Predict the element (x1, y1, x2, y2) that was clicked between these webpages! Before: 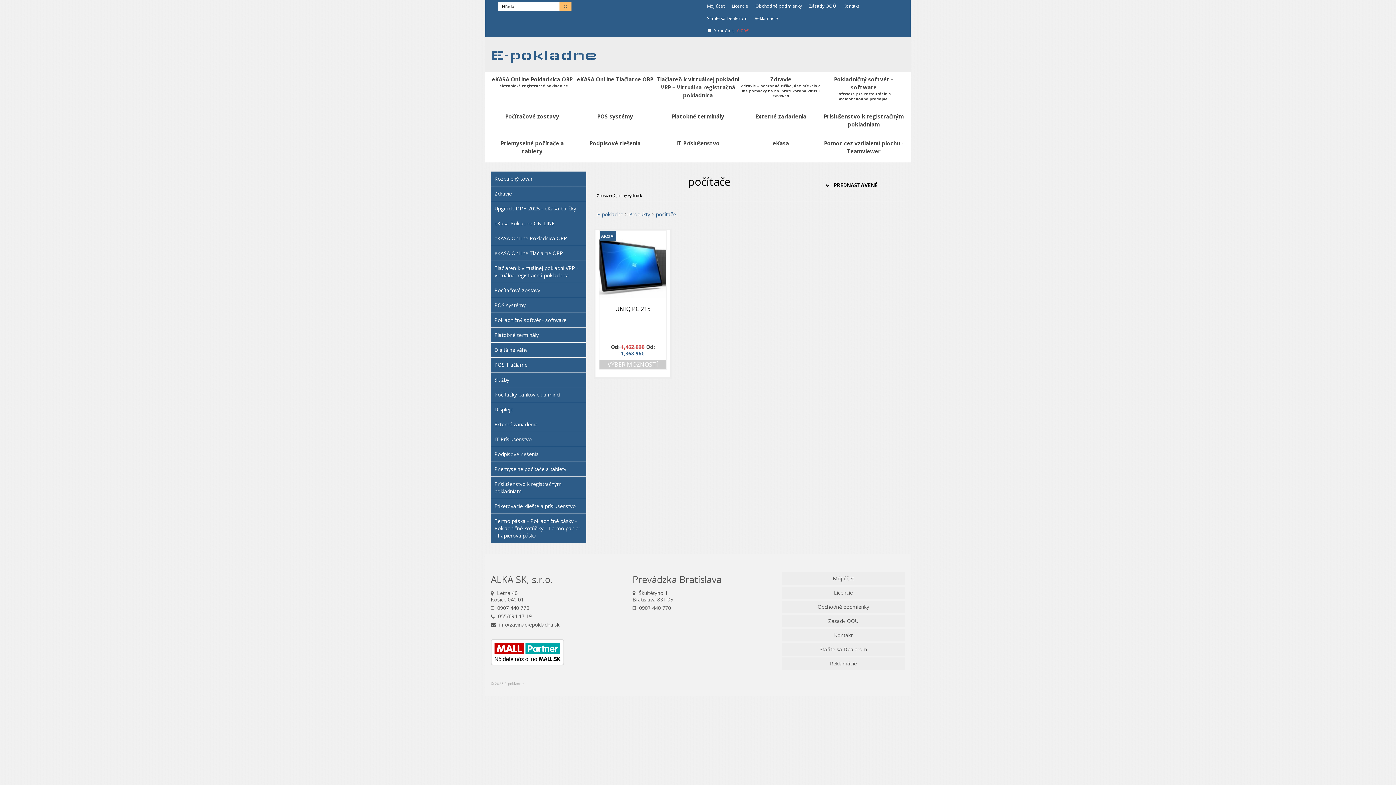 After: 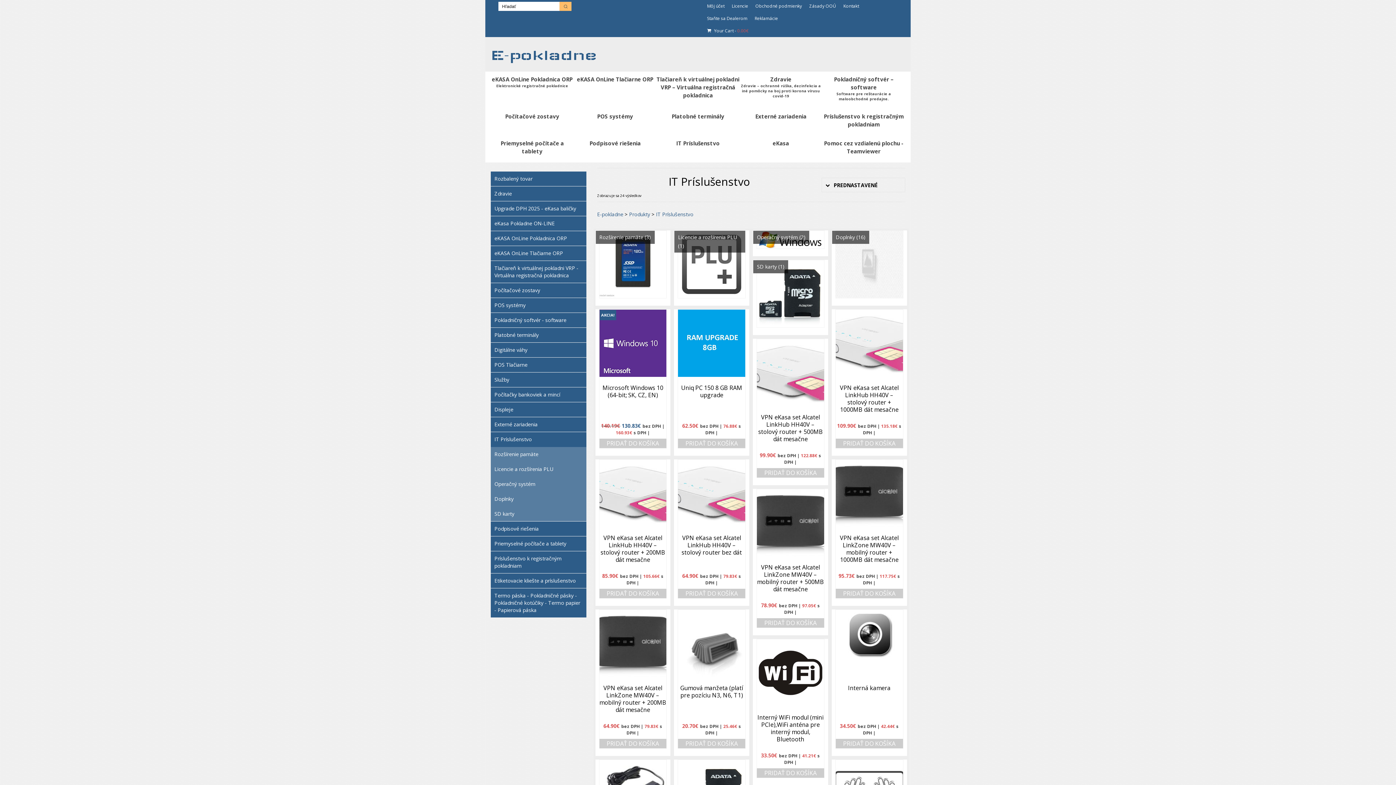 Action: bbox: (490, 432, 586, 446) label: IT Príslušenstvo